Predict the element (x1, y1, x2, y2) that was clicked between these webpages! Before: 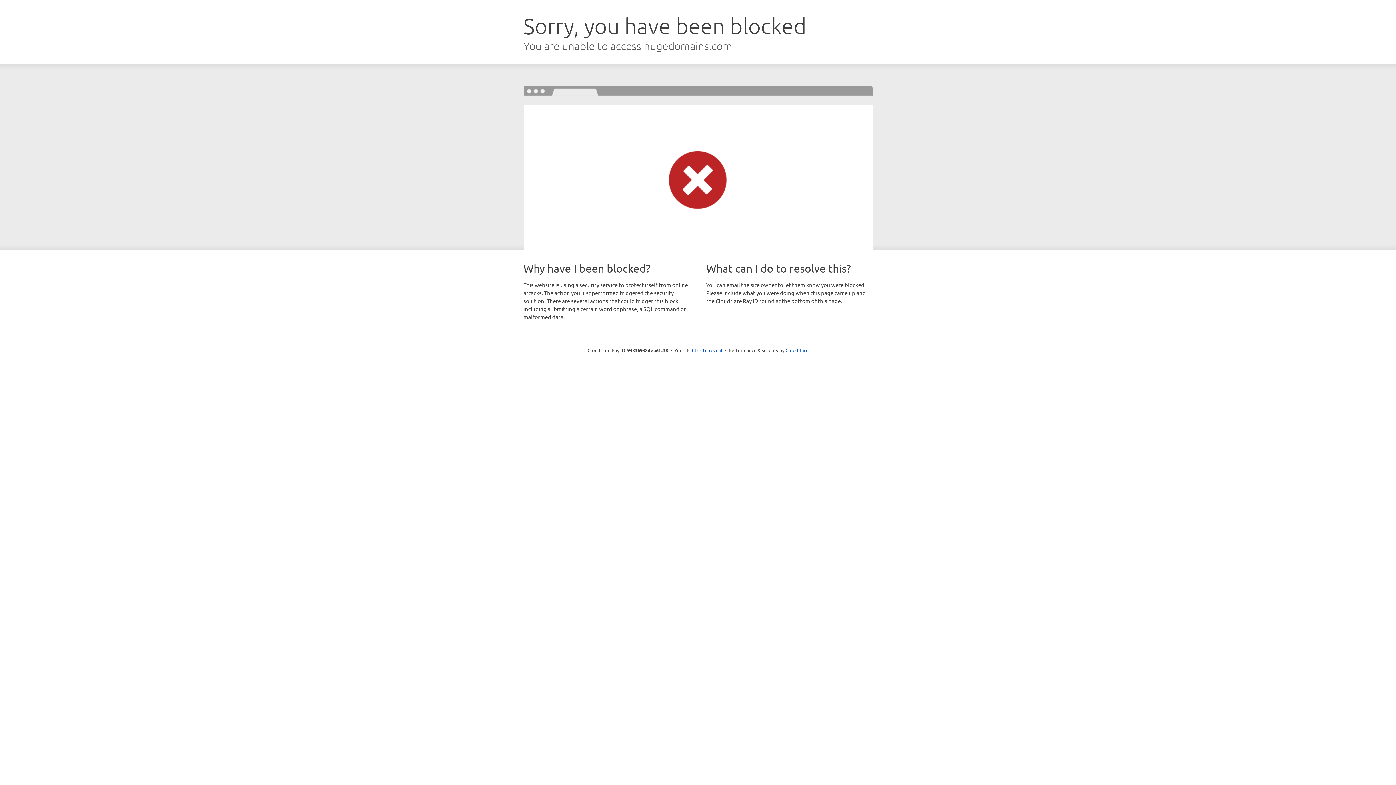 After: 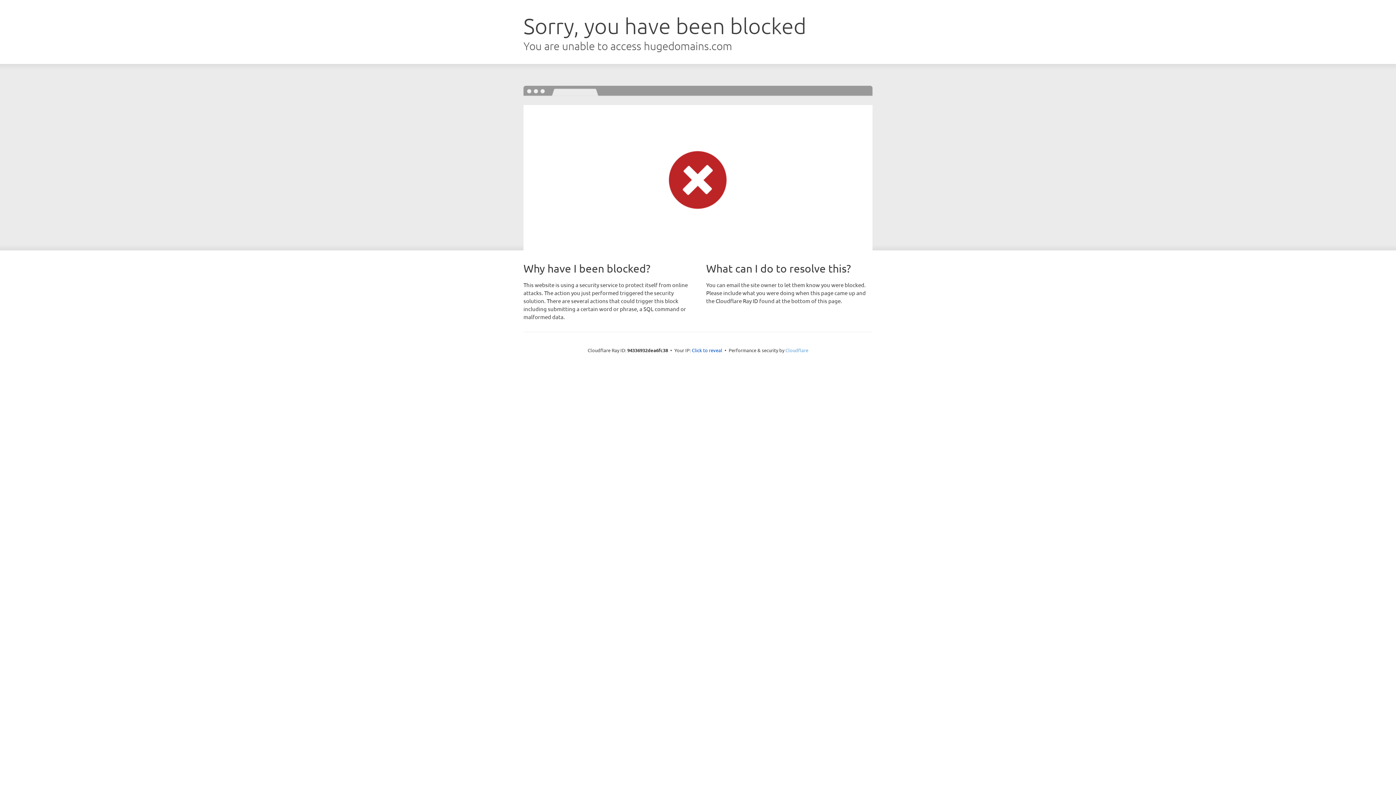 Action: label: Cloudflare bbox: (785, 347, 808, 353)